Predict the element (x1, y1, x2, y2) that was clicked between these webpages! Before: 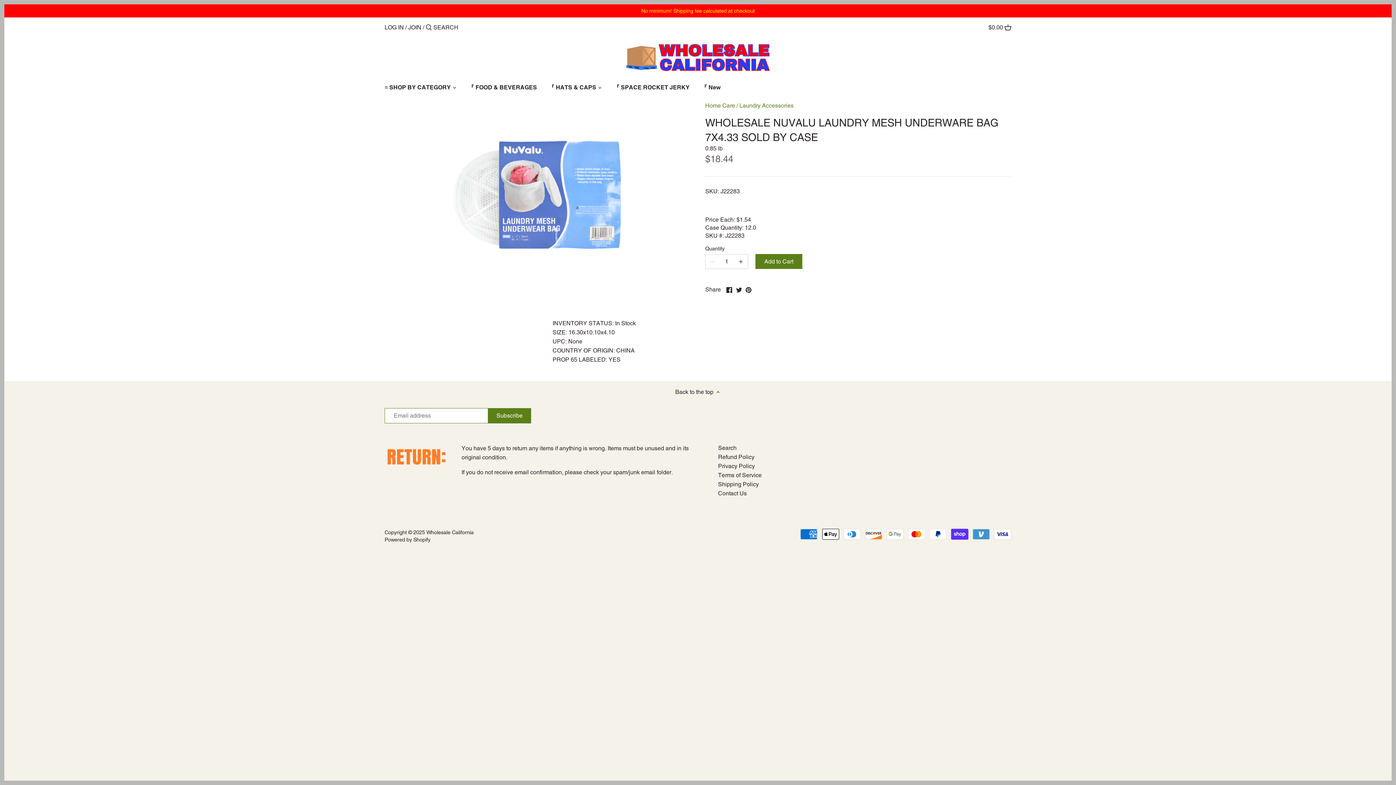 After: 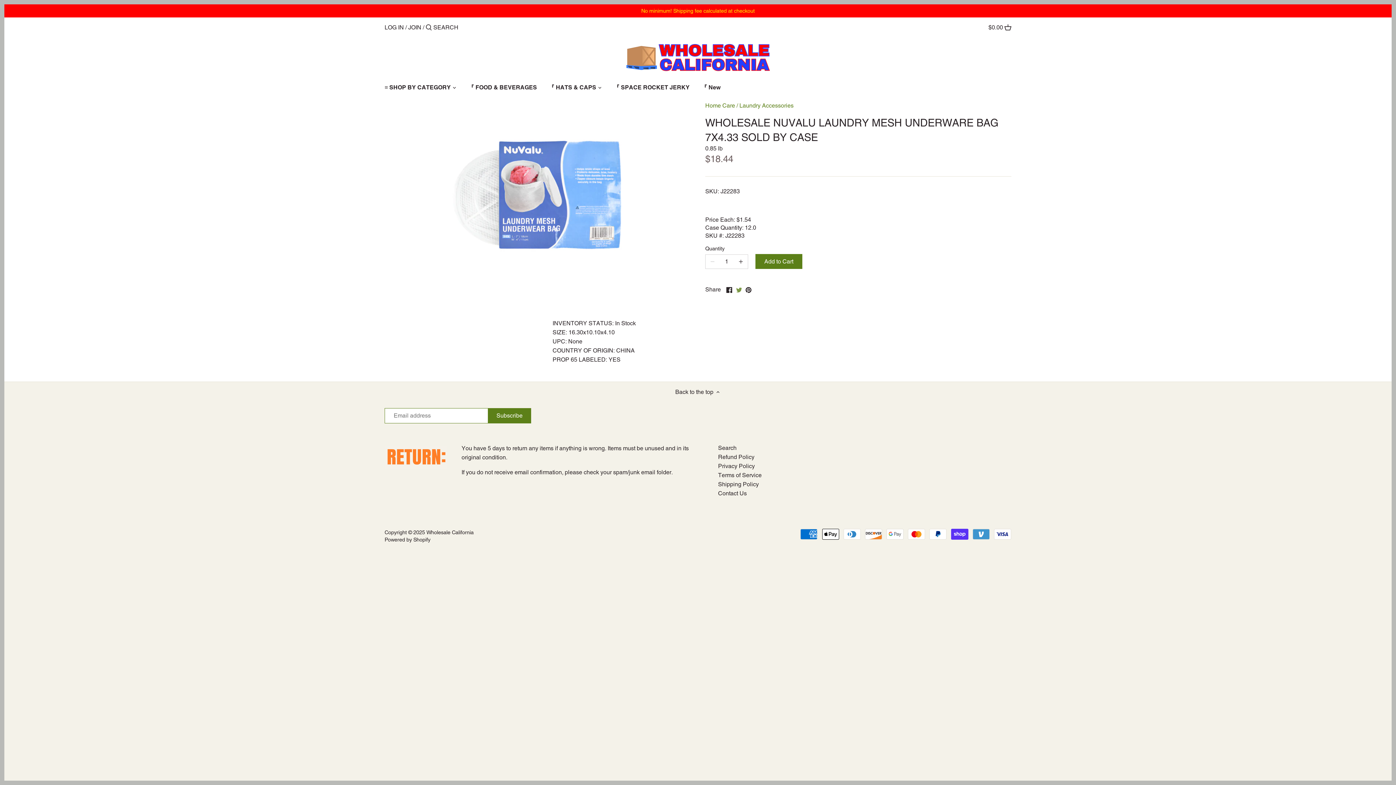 Action: bbox: (736, 285, 742, 293) label: Share on Twitter